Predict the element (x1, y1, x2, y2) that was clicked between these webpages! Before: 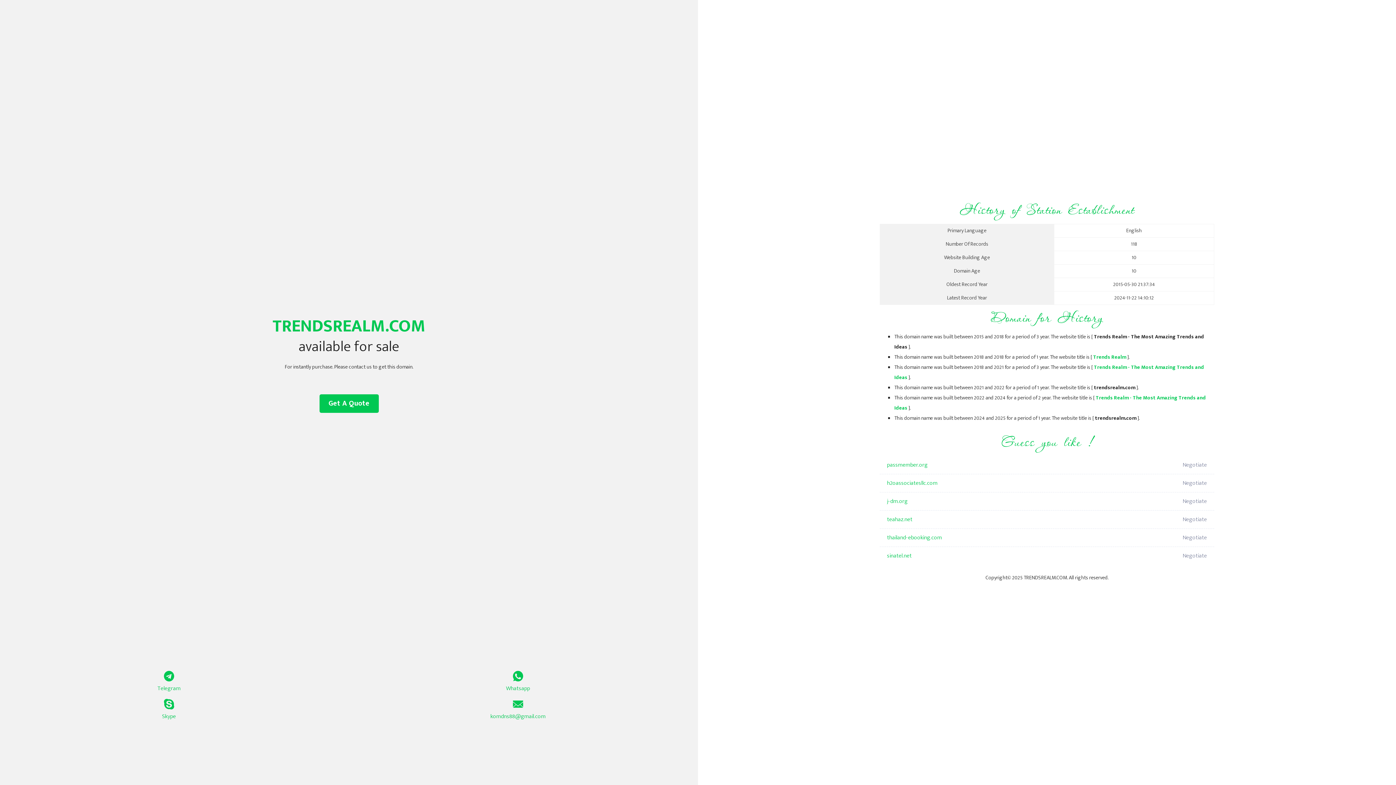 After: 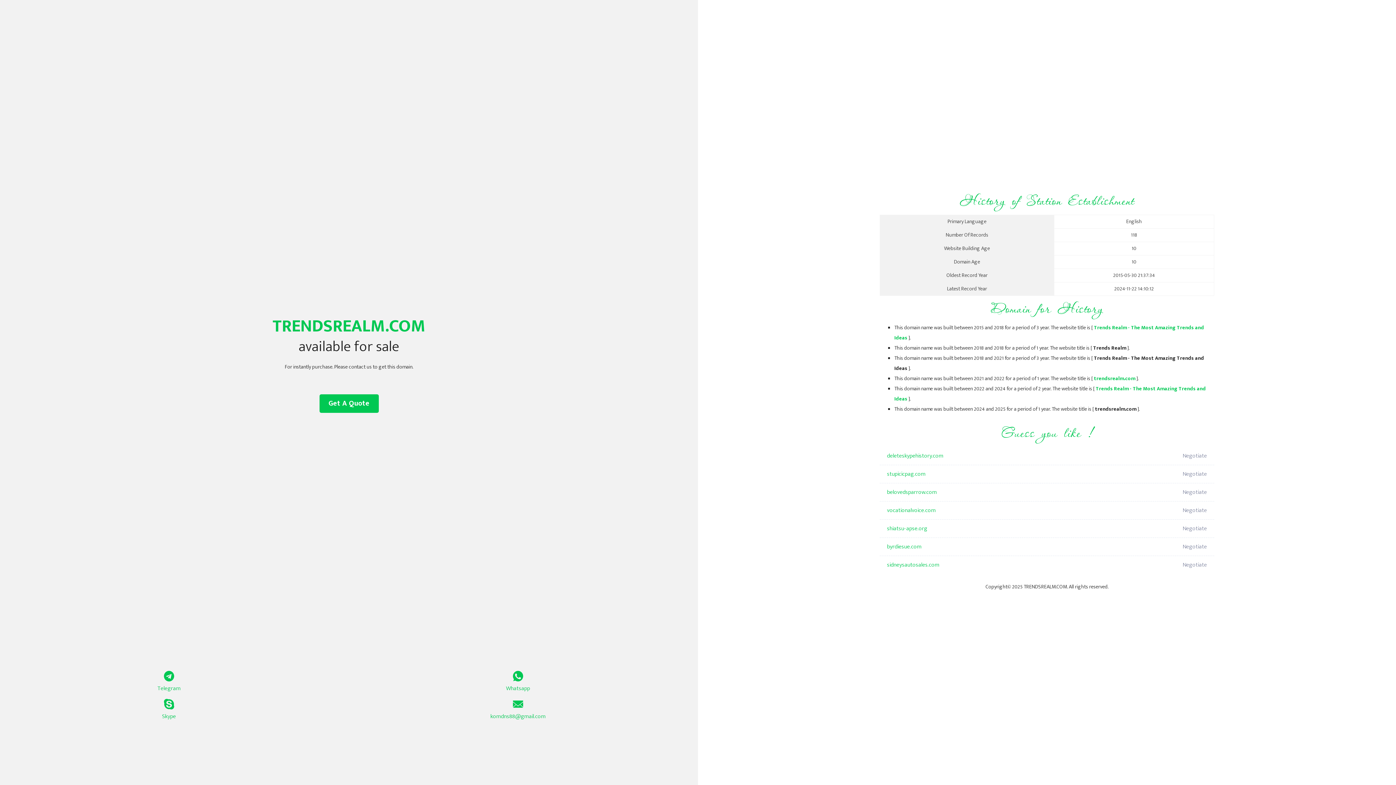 Action: label: Trends Realm bbox: (1093, 353, 1126, 361)